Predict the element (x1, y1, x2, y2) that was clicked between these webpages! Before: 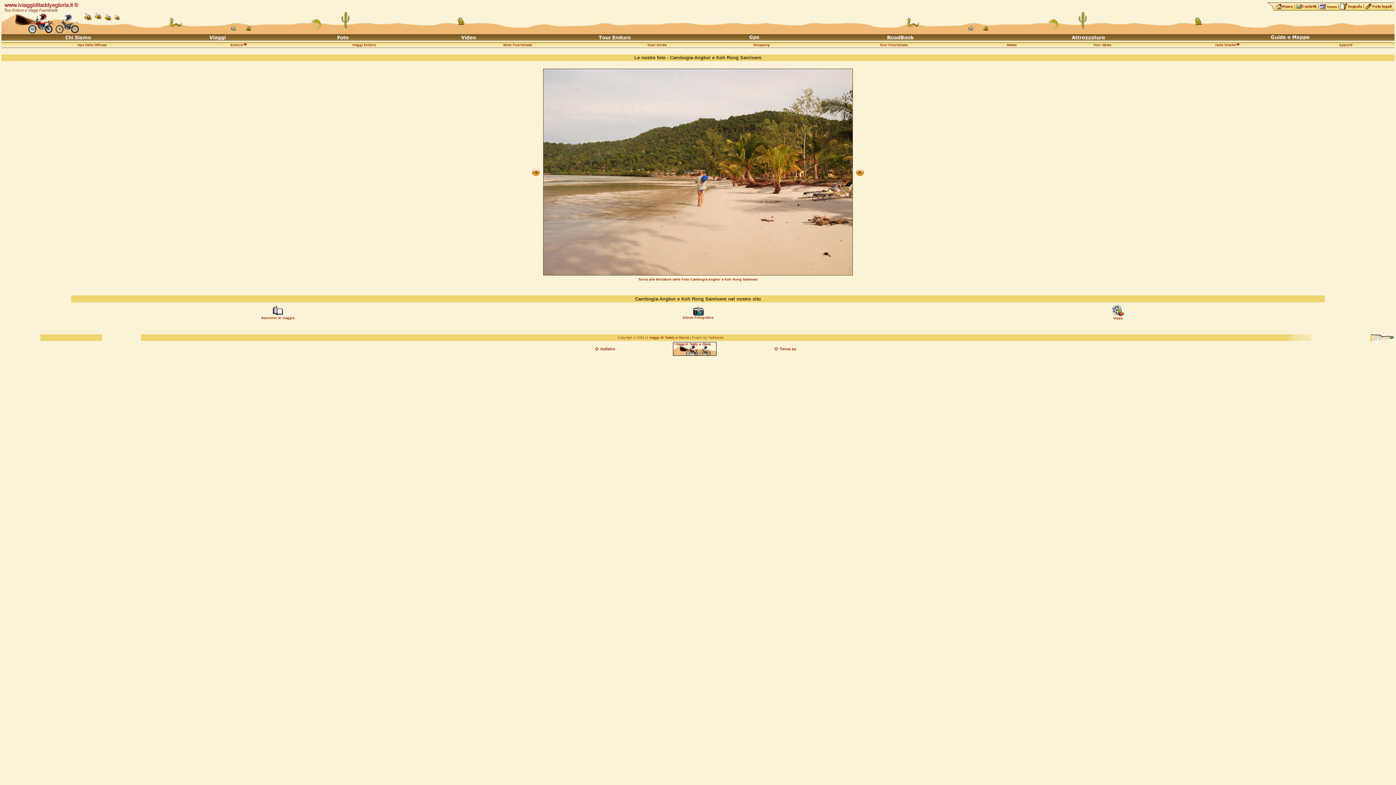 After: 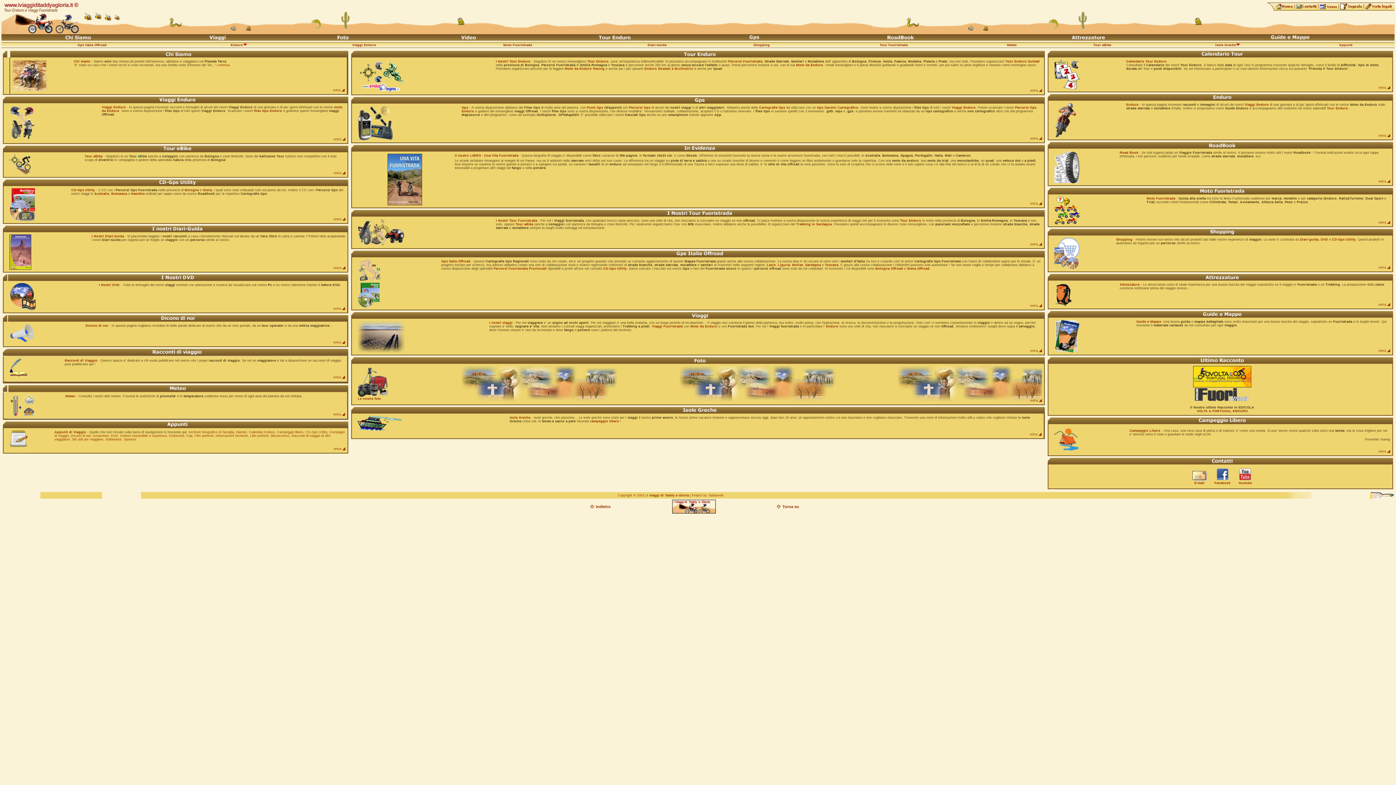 Action: bbox: (1282, 2, 1293, 8)